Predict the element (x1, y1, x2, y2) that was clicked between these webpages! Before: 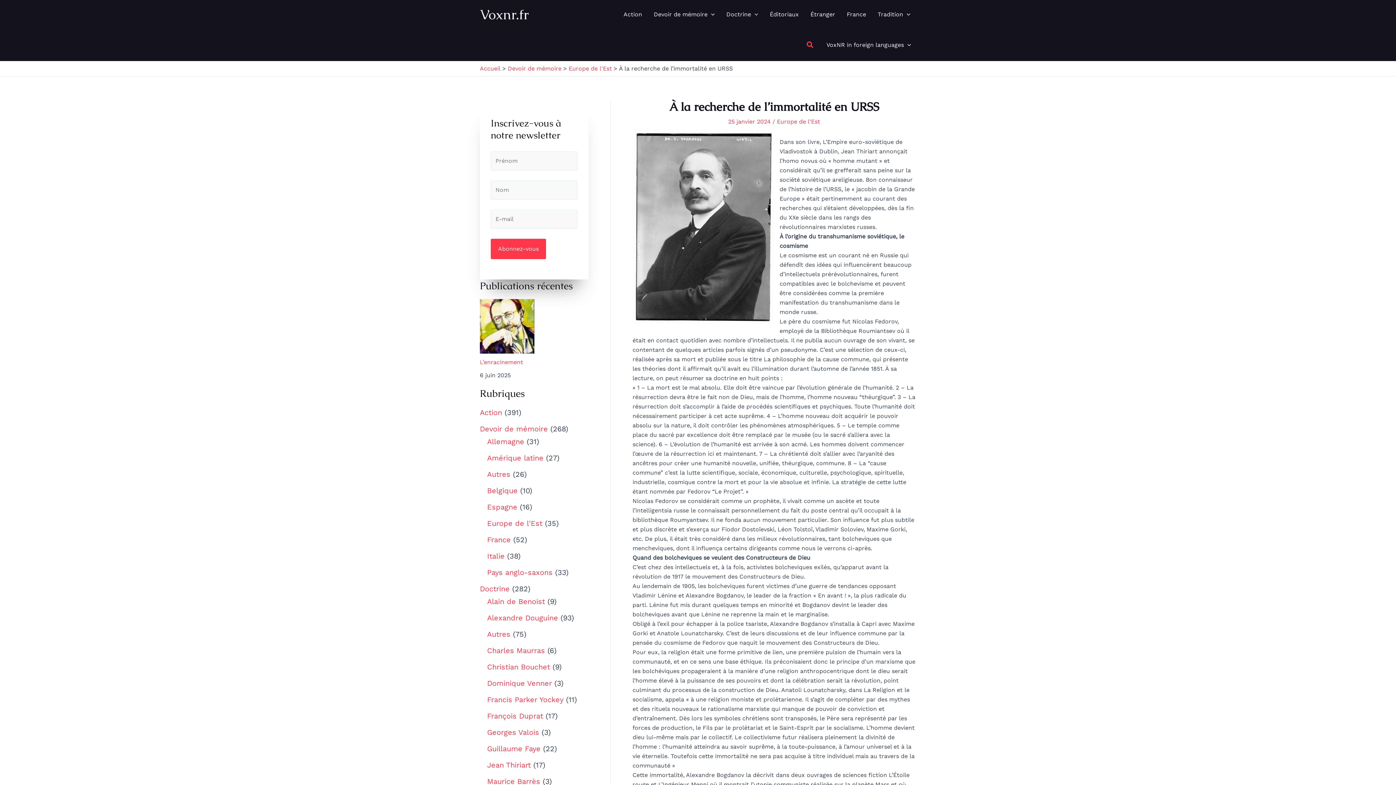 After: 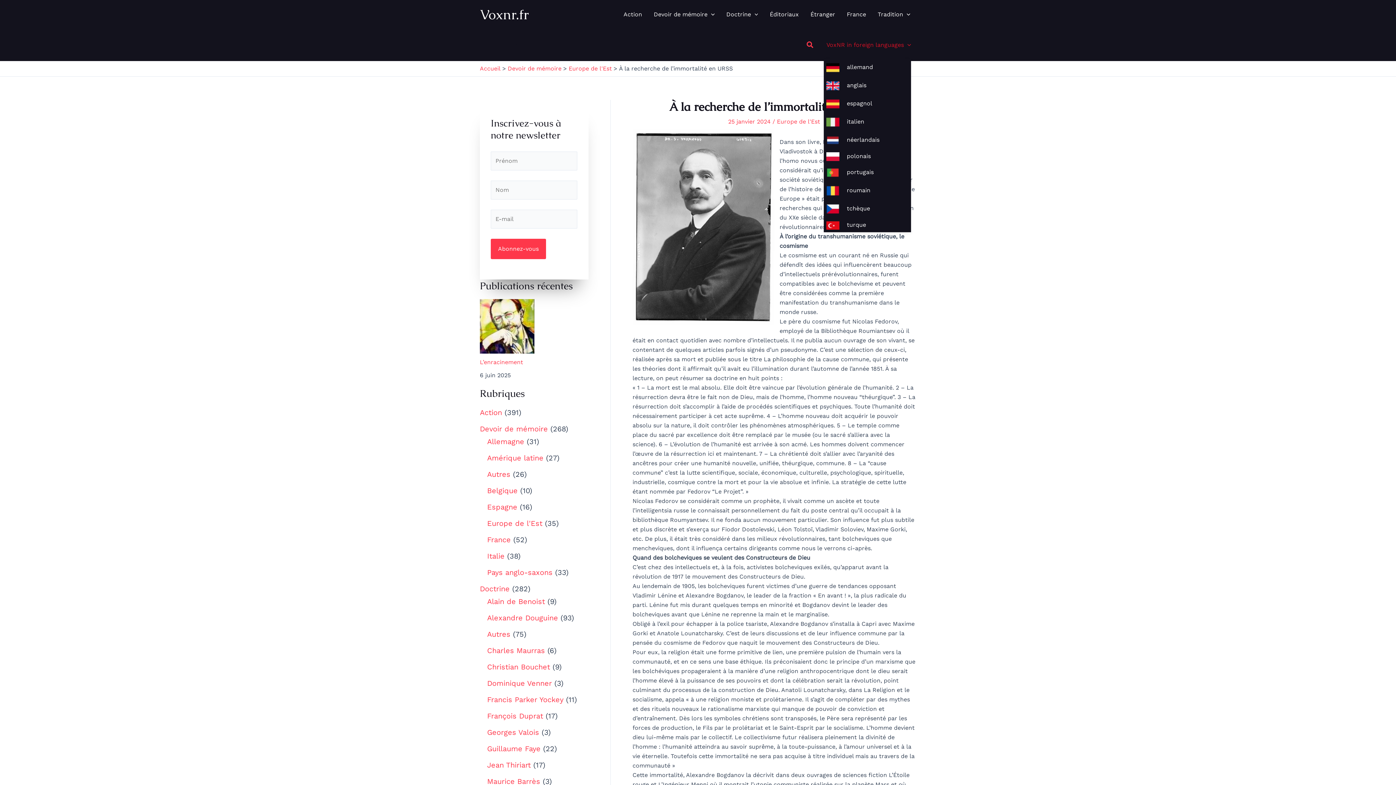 Action: label: VoxNR in foreign languages bbox: (824, 31, 913, 58)